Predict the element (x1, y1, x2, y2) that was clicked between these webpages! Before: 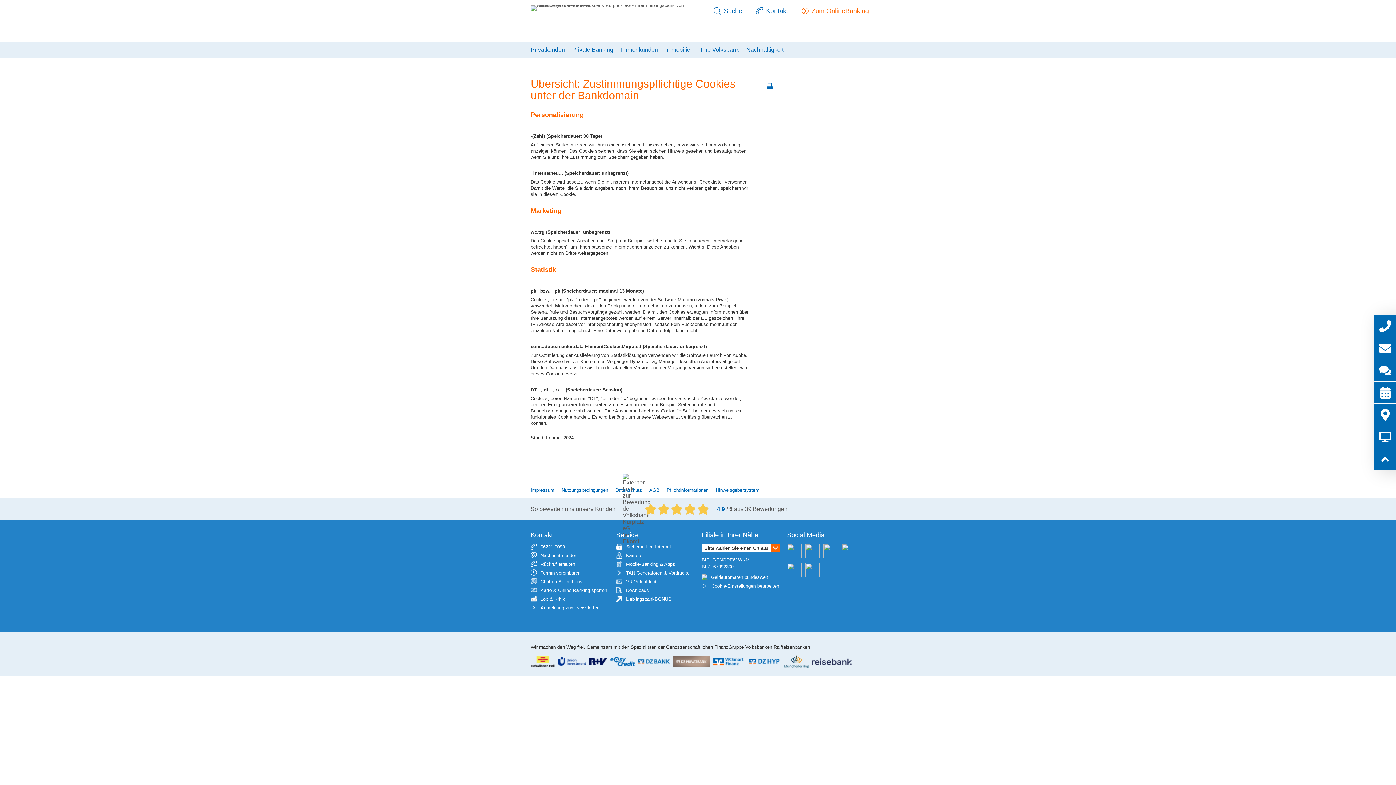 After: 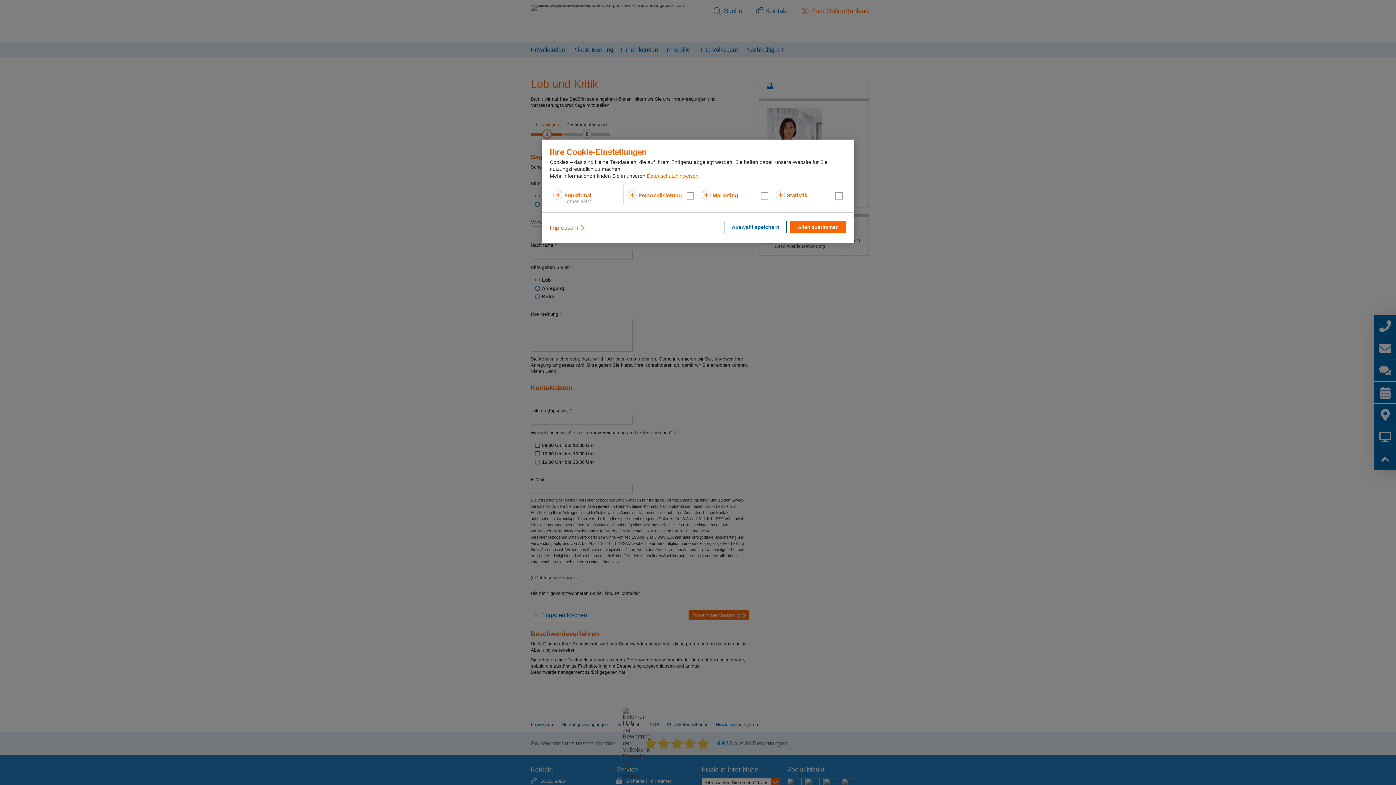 Action: label: Lob & Kritik bbox: (530, 596, 565, 602)